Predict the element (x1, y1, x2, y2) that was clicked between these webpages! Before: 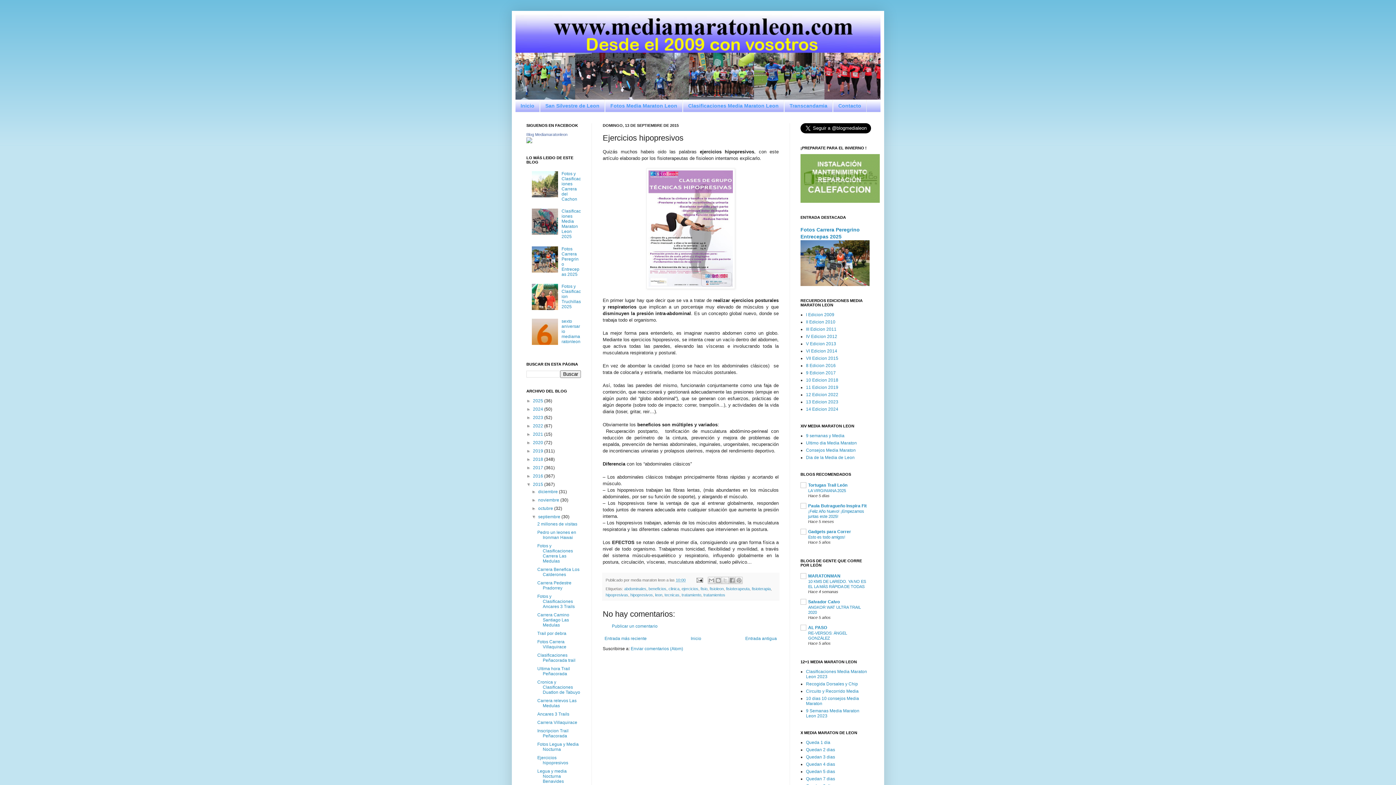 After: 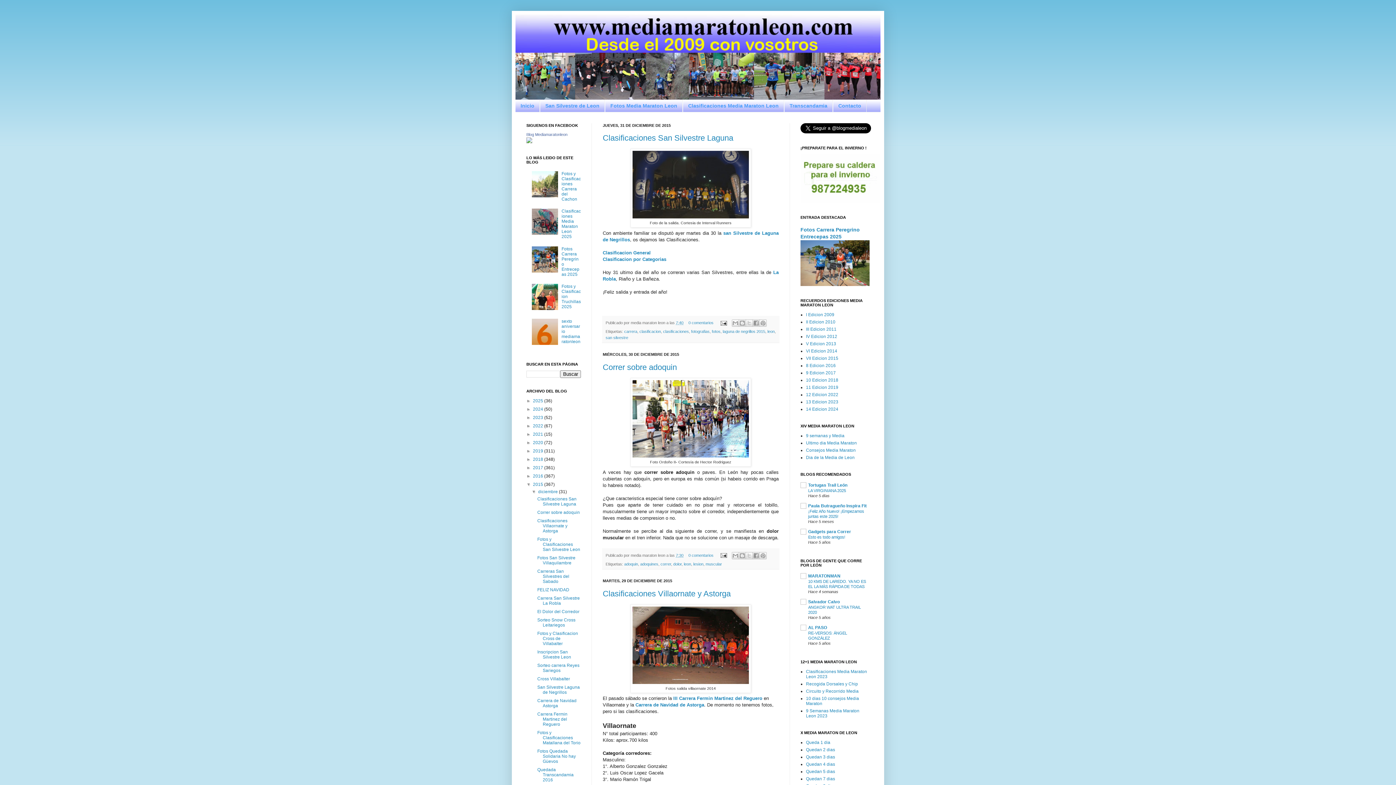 Action: label: diciembre  bbox: (538, 489, 559, 494)